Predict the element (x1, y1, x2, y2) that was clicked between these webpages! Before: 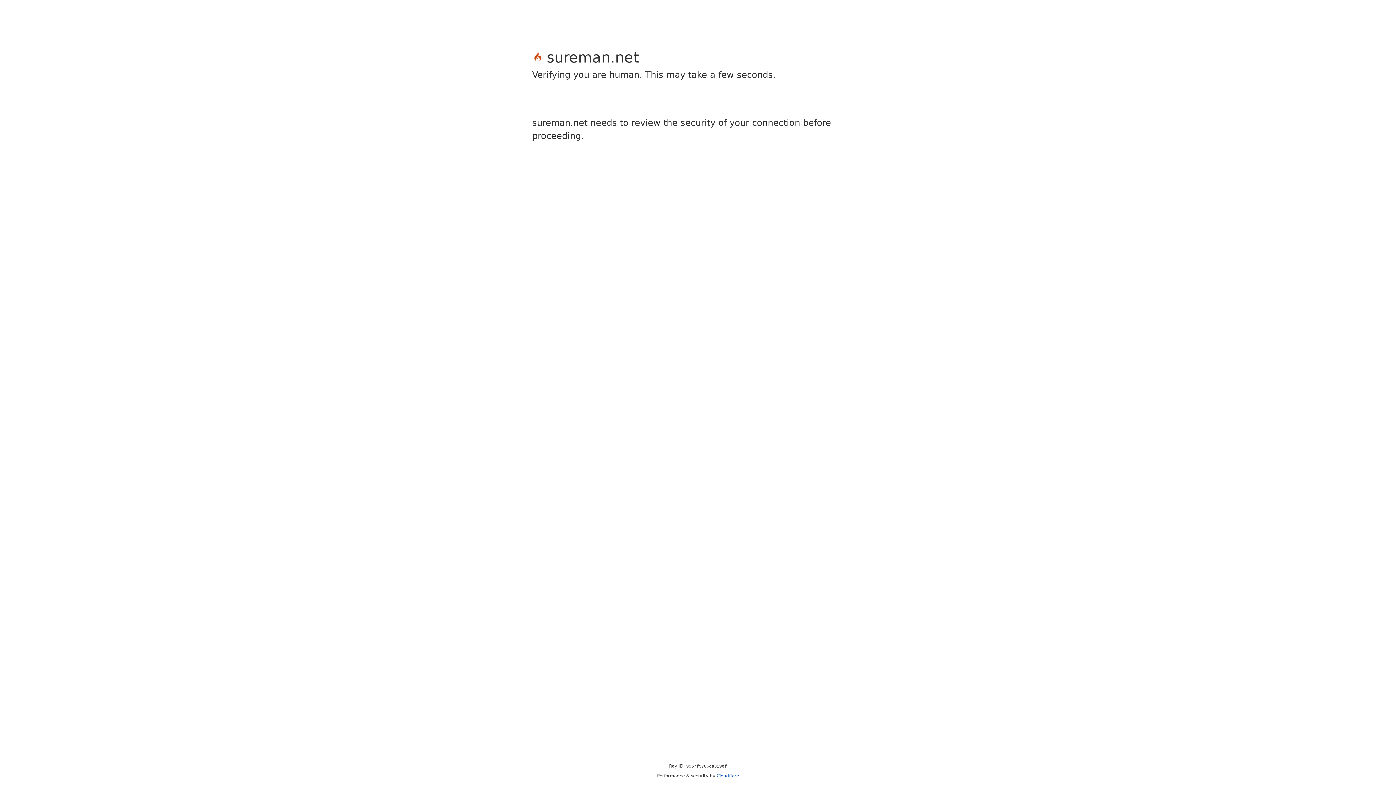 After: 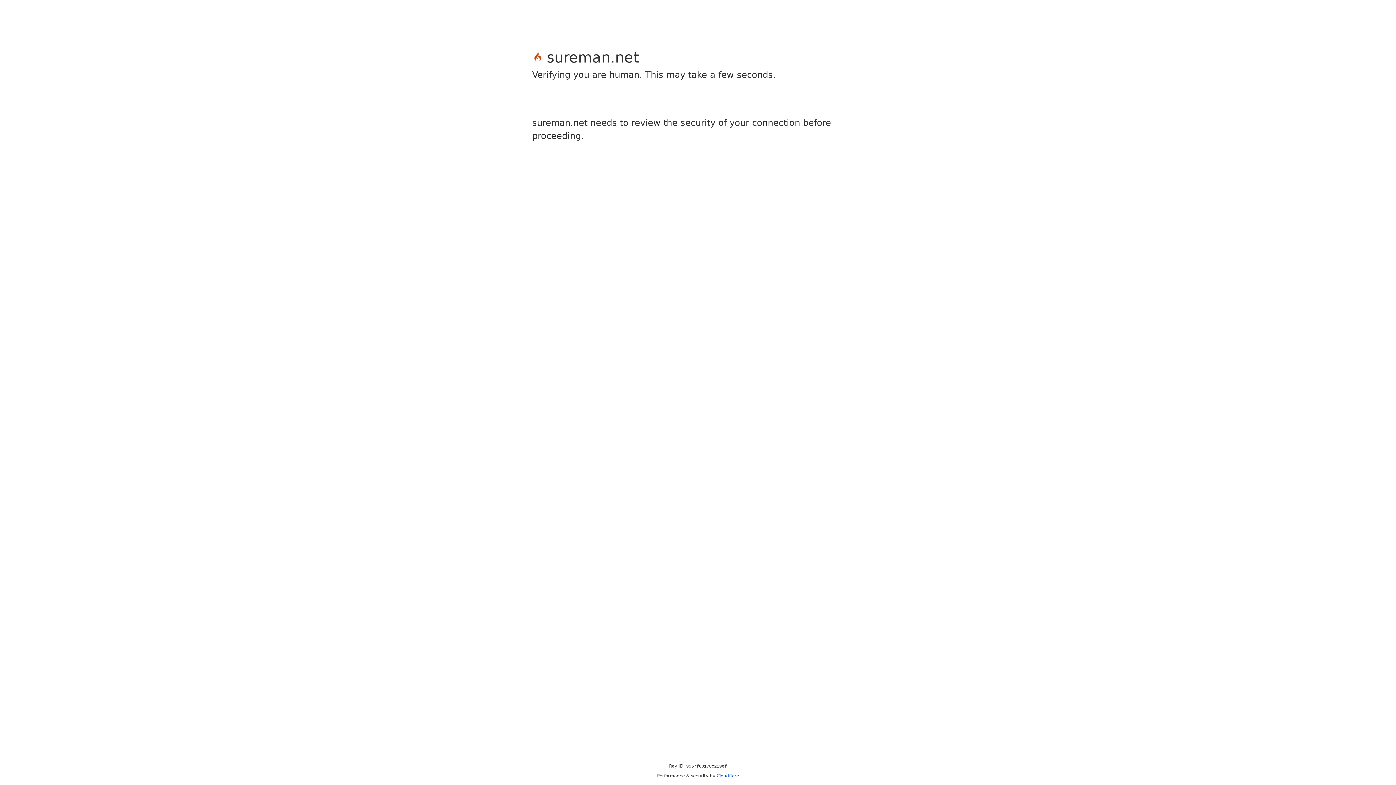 Action: label: Cloudflare bbox: (716, 773, 739, 778)